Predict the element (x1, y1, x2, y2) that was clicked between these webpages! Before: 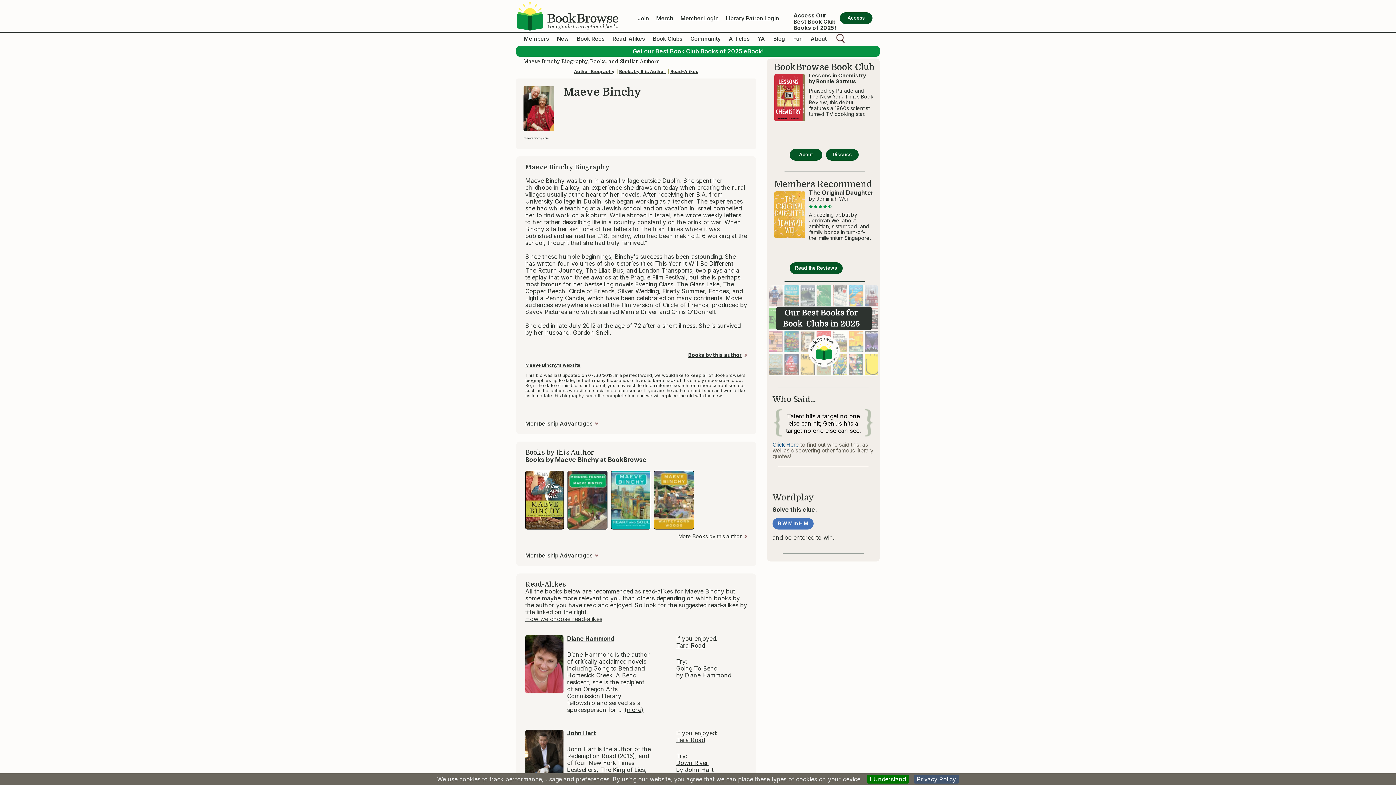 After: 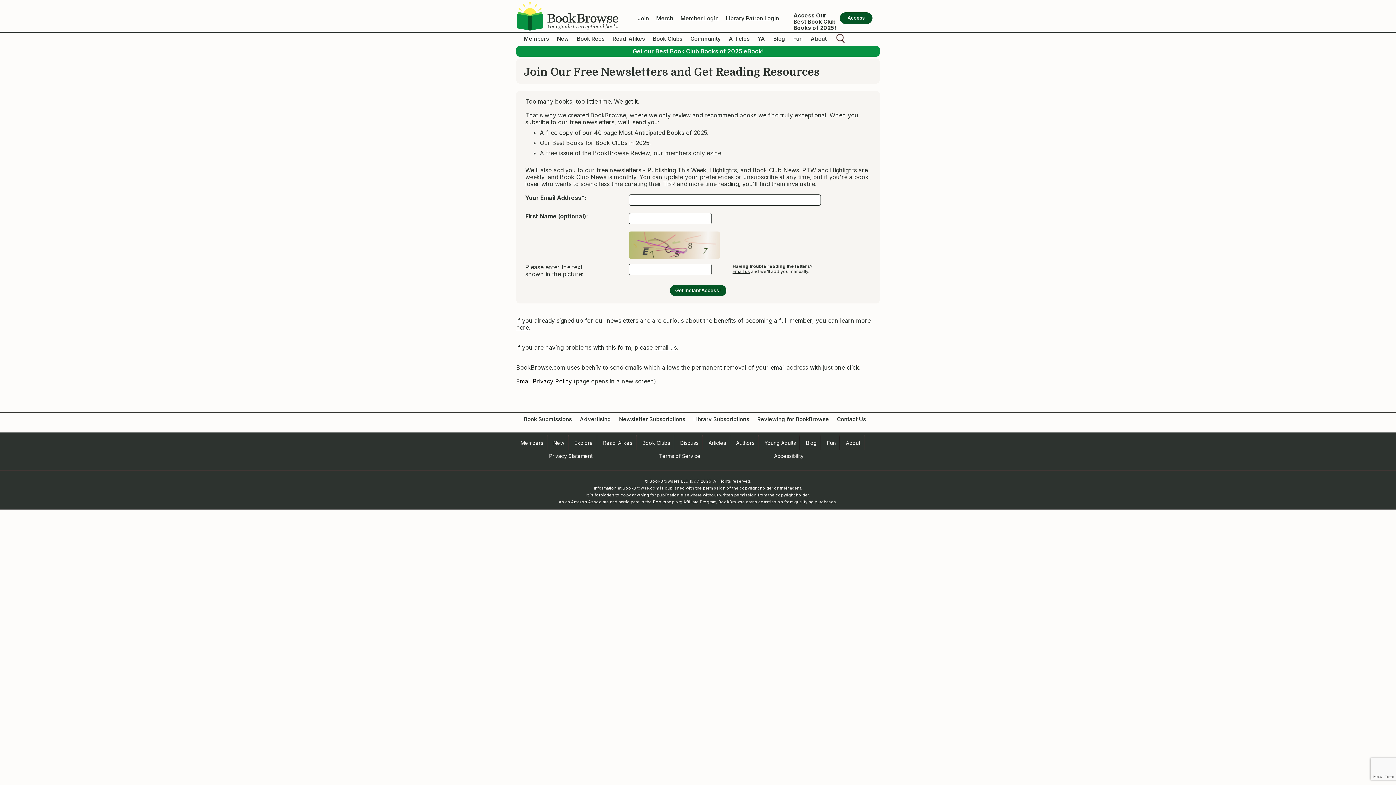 Action: bbox: (767, 285, 880, 376)